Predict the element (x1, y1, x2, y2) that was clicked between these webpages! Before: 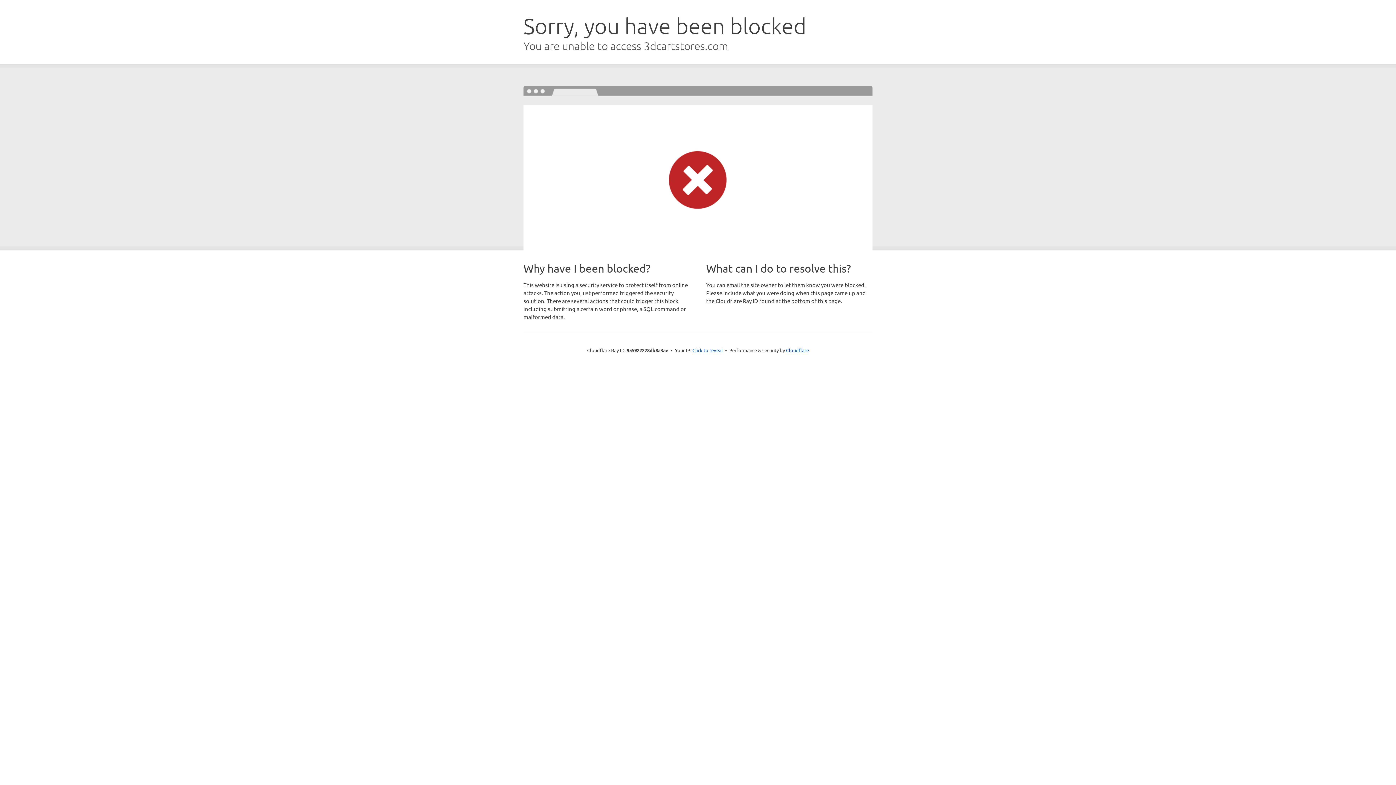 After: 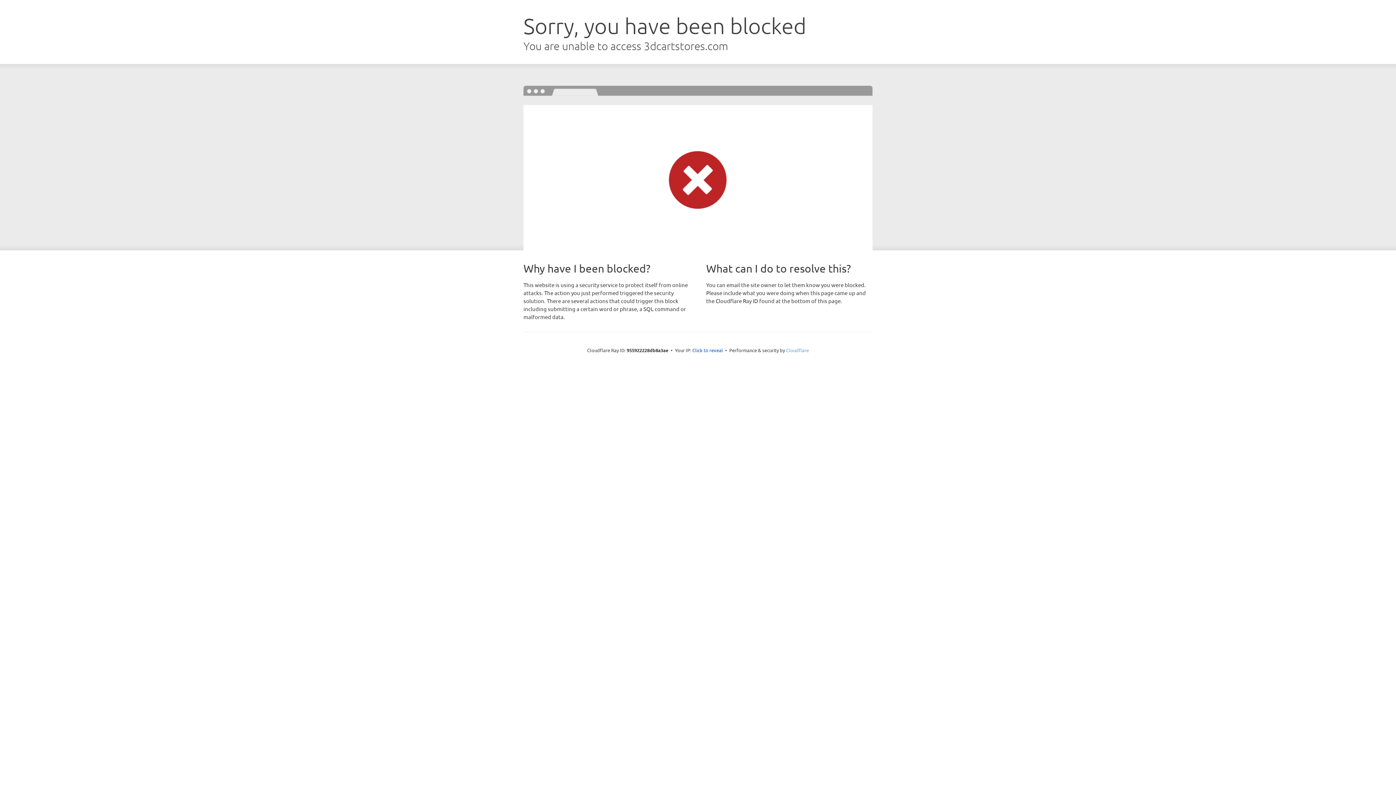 Action: label: Cloudflare bbox: (786, 347, 809, 353)